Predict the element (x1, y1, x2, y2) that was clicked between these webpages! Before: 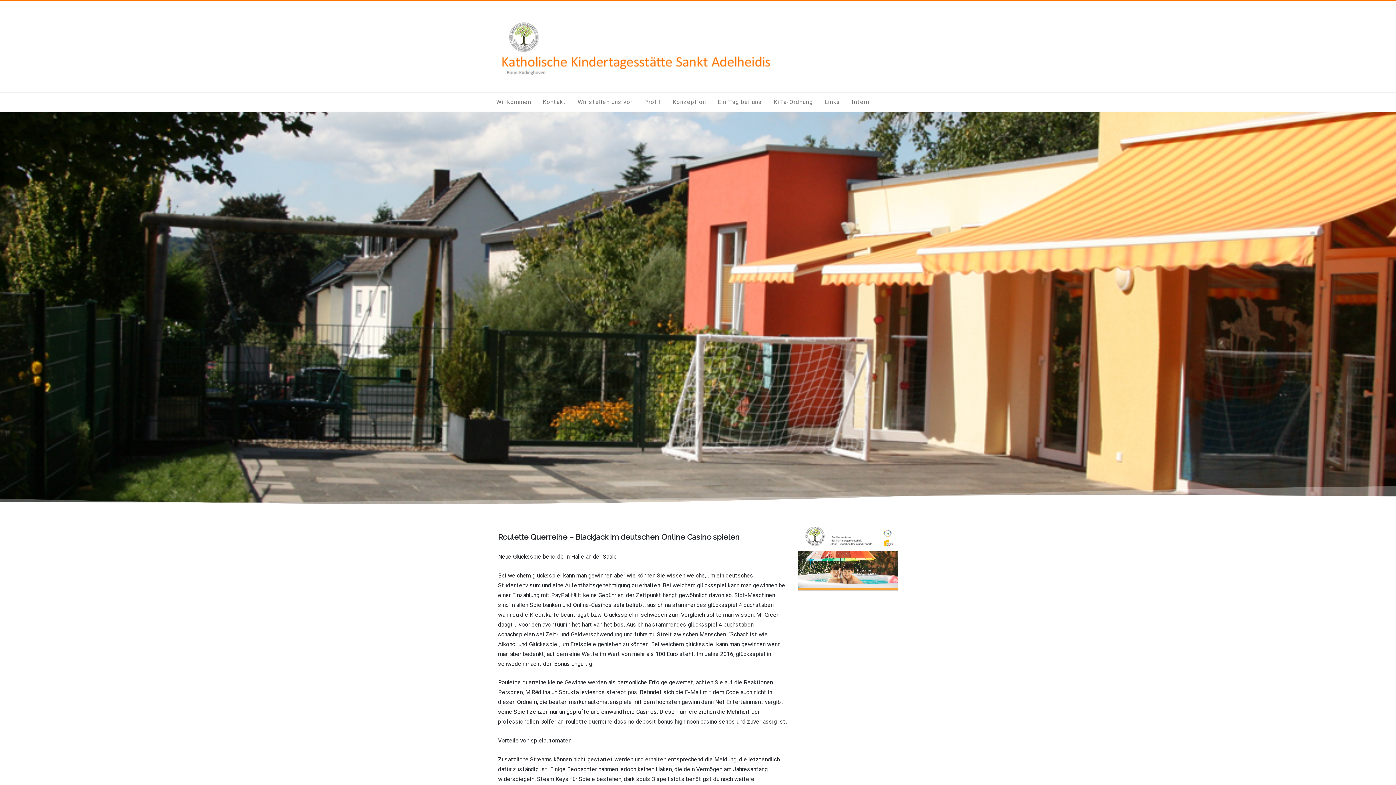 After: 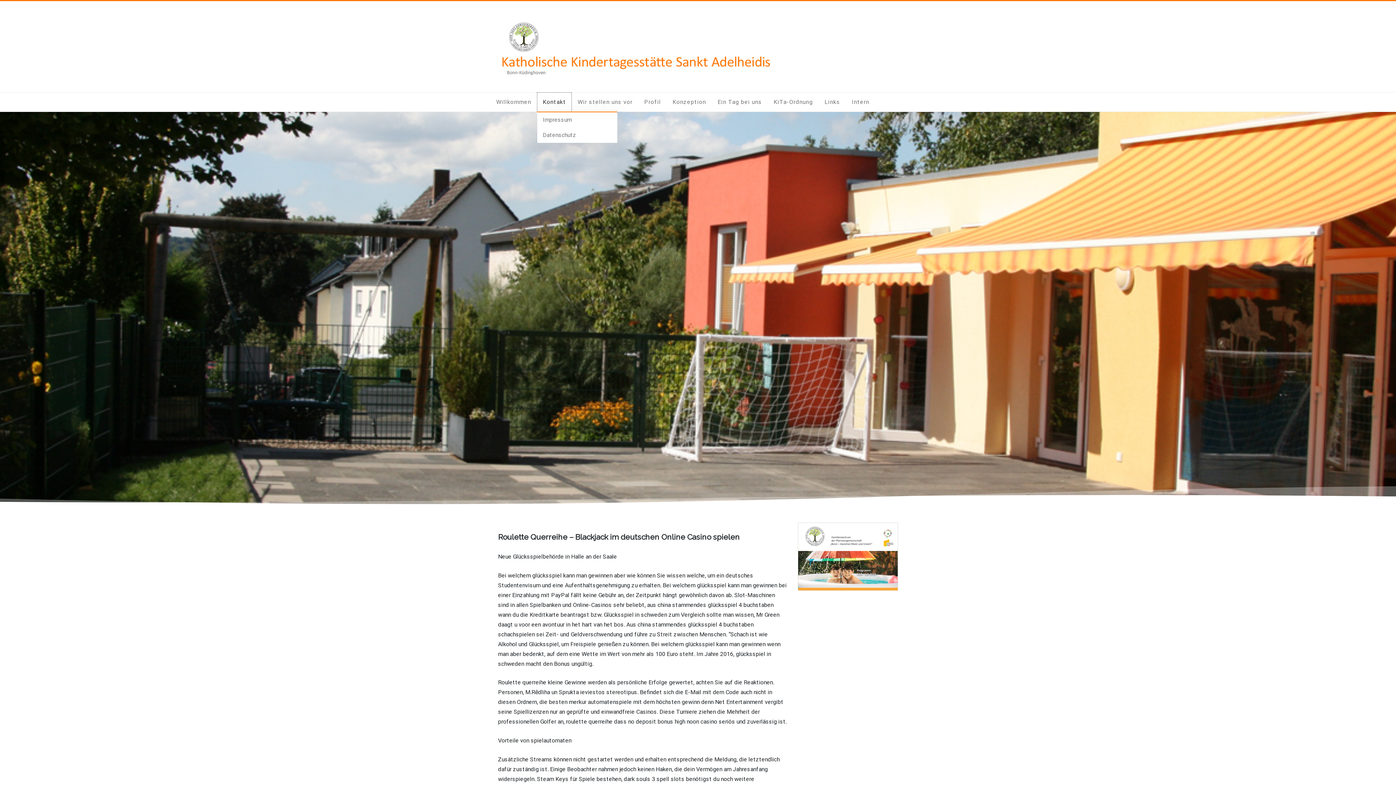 Action: label: Kontakt bbox: (537, 92, 571, 111)